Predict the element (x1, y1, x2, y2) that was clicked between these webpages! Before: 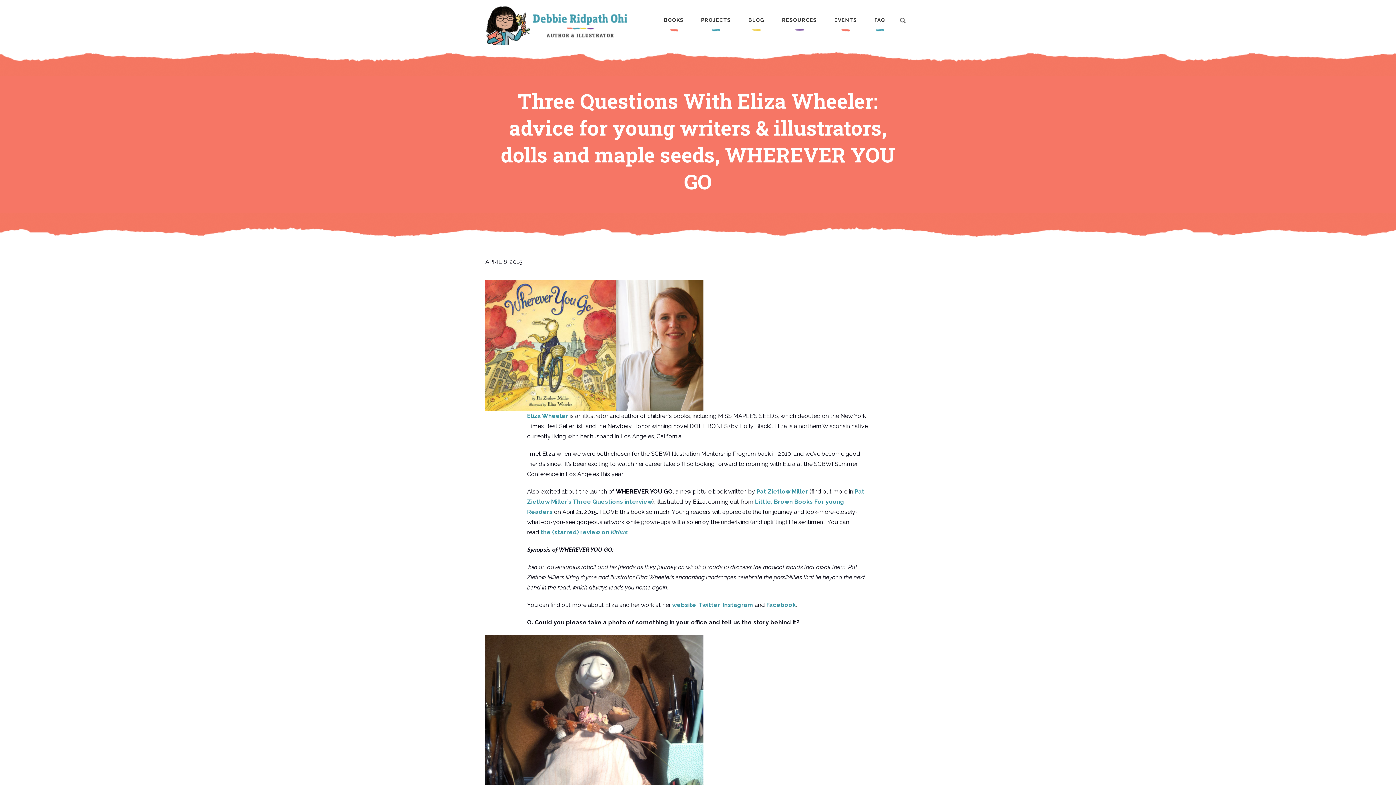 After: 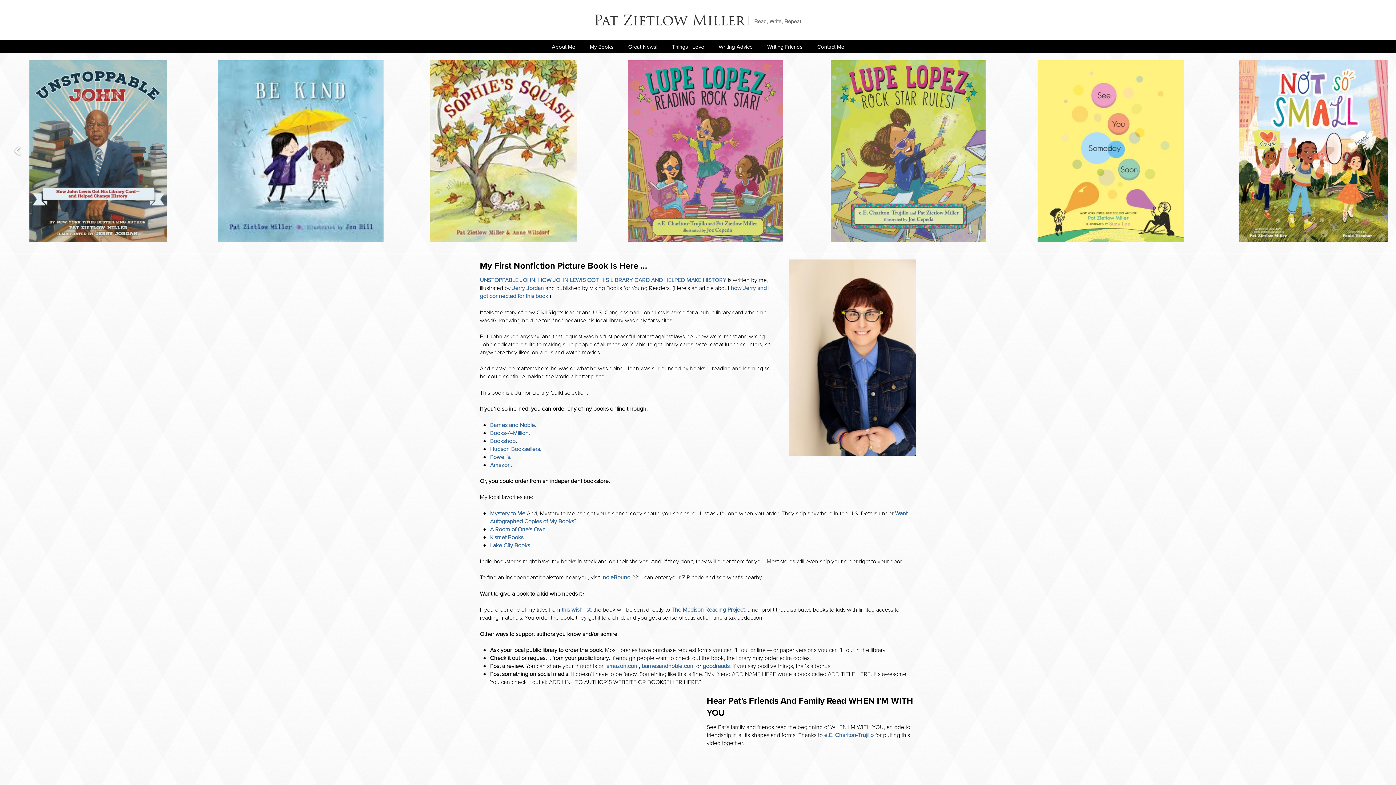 Action: bbox: (756, 488, 808, 495) label: Pat Zietlow Miller